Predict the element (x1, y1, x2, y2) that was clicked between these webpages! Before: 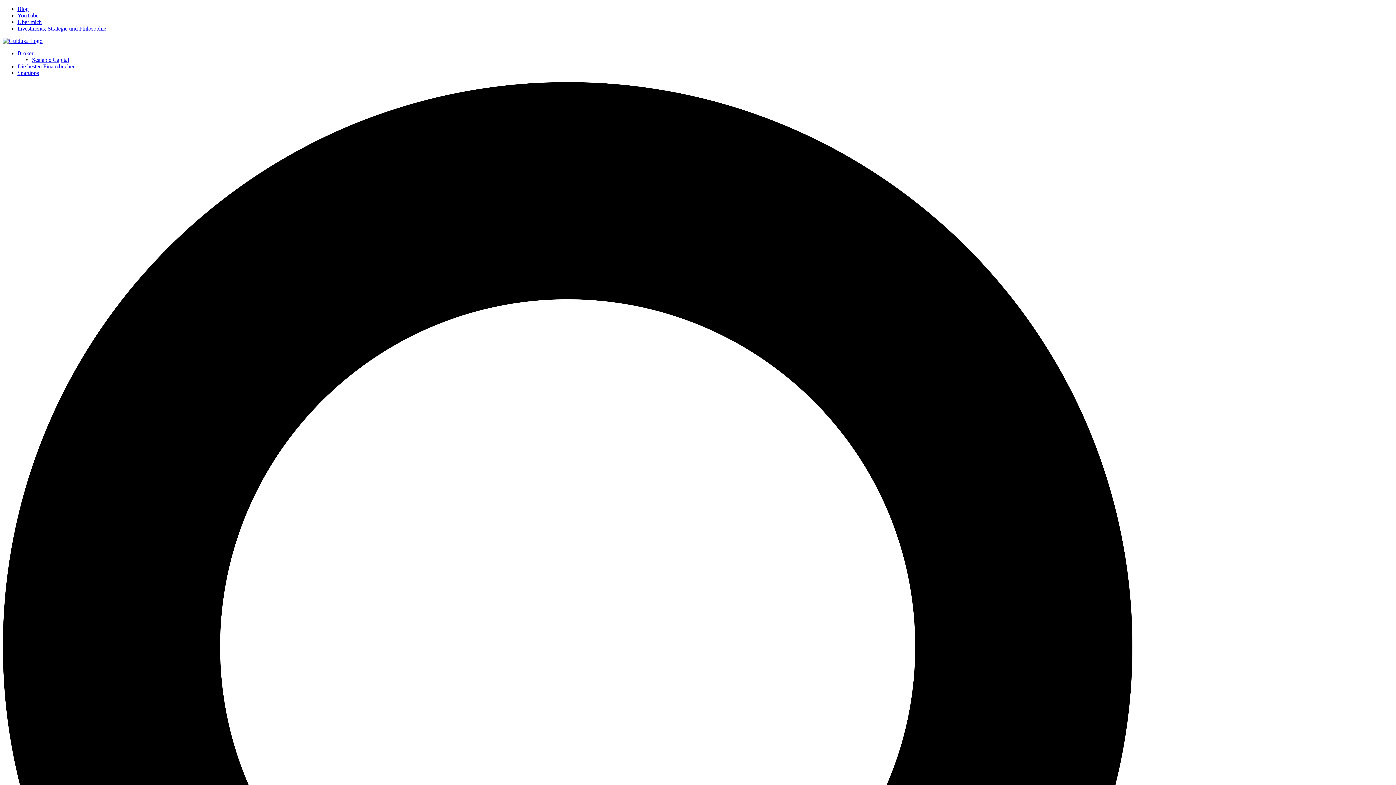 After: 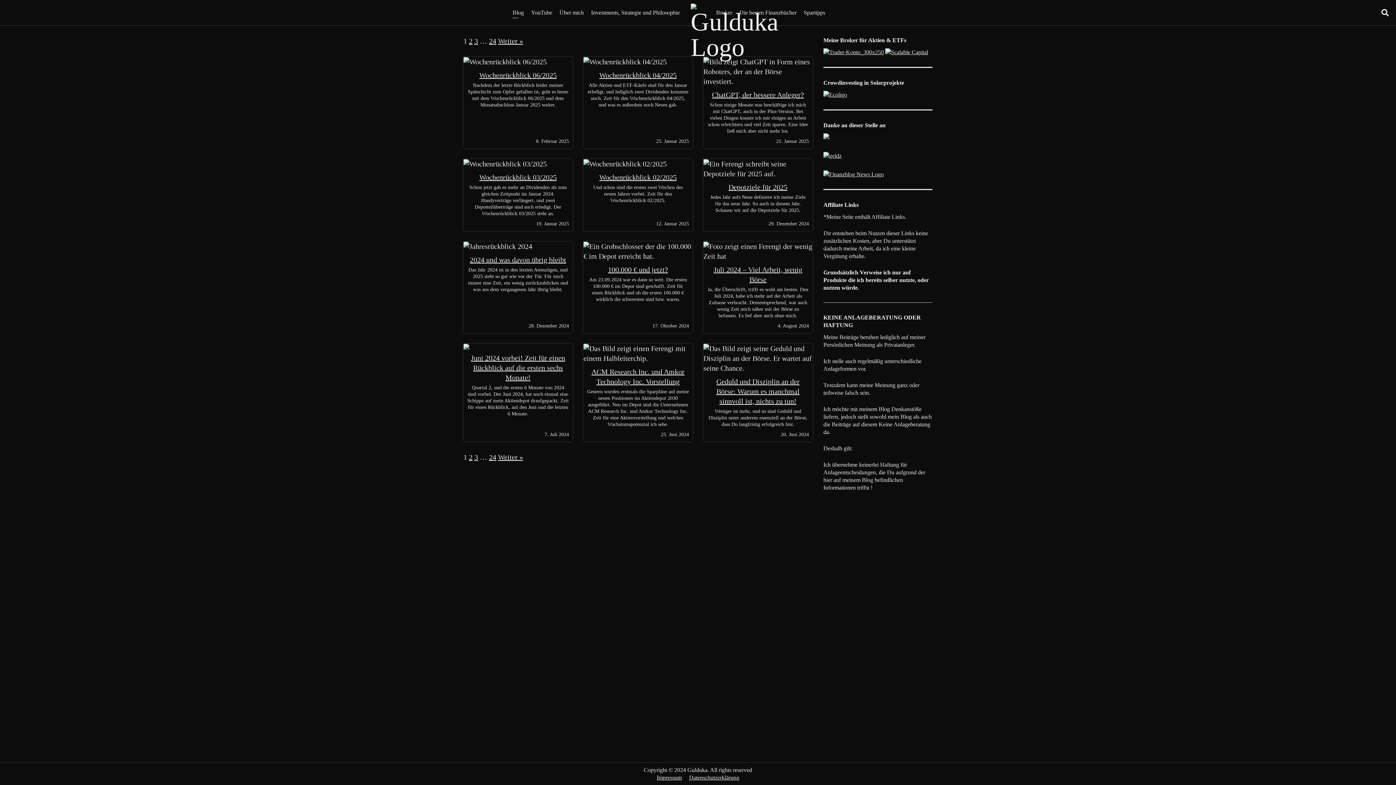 Action: bbox: (2, 37, 42, 44)